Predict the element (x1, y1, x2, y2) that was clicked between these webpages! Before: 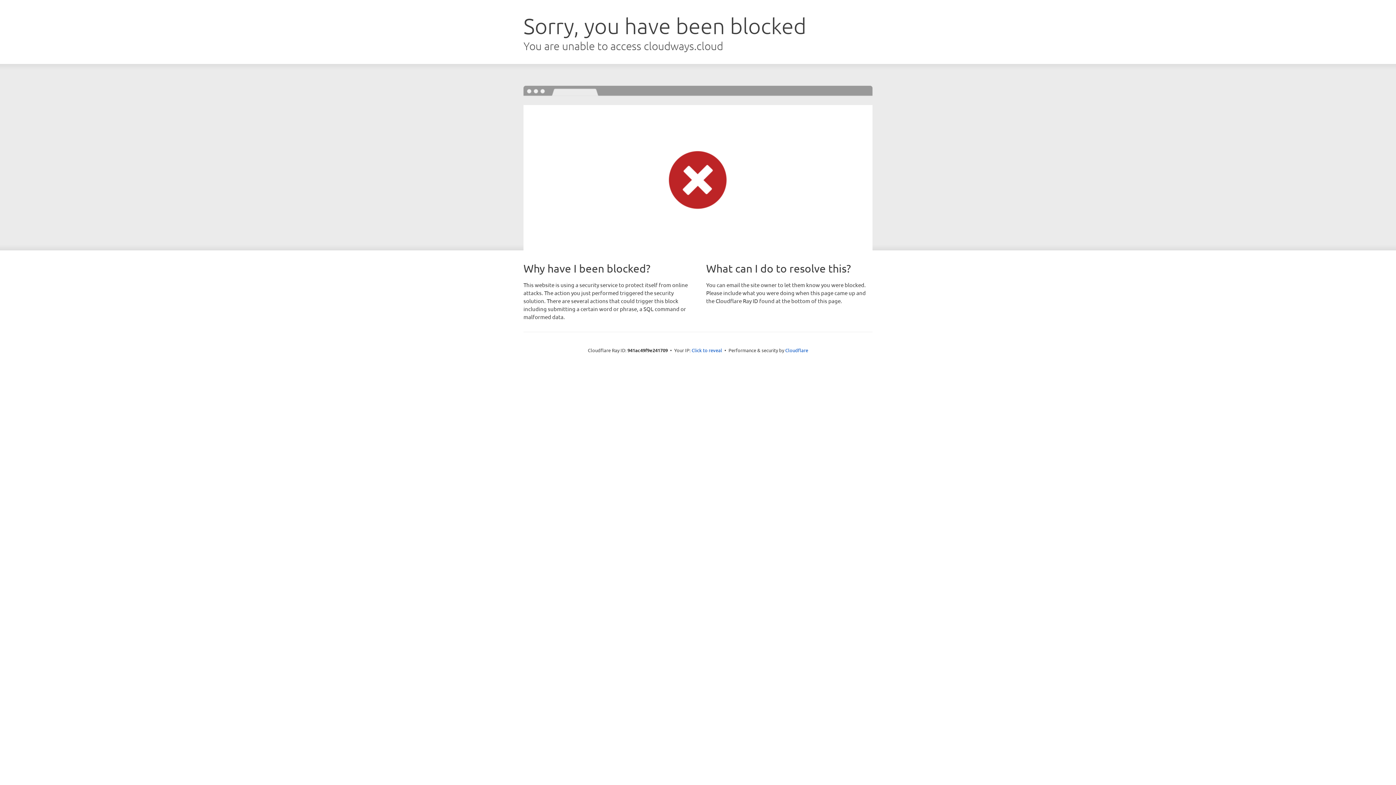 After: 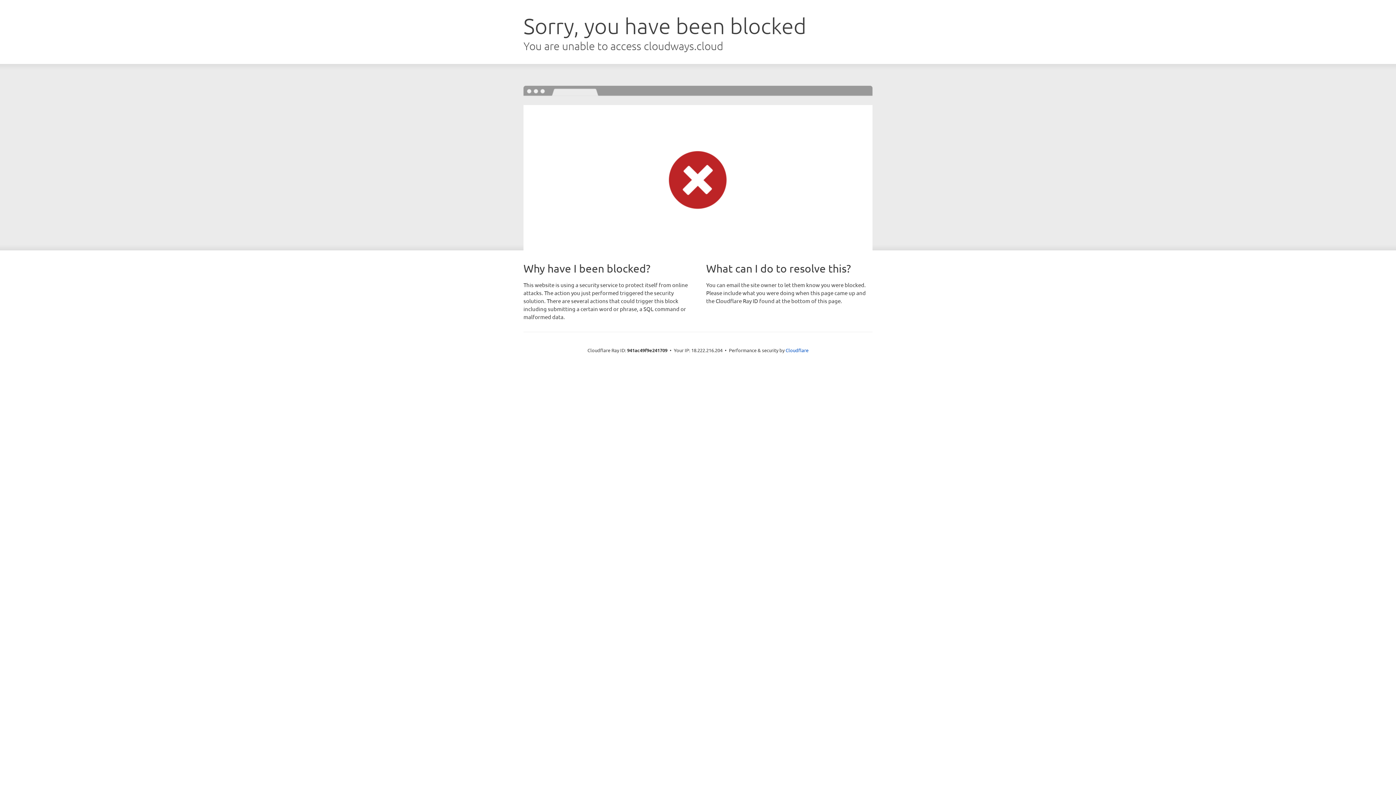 Action: label: Click to reveal bbox: (691, 346, 722, 353)